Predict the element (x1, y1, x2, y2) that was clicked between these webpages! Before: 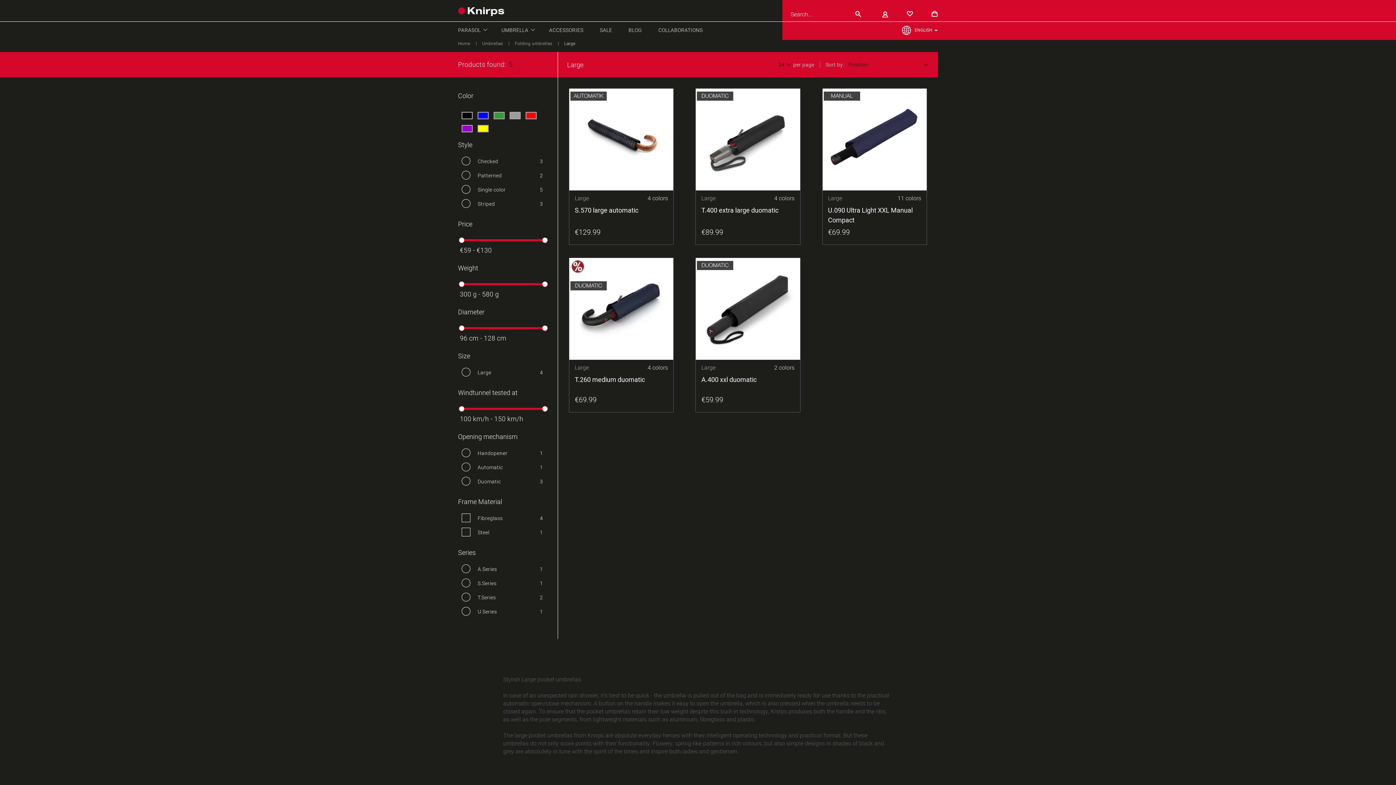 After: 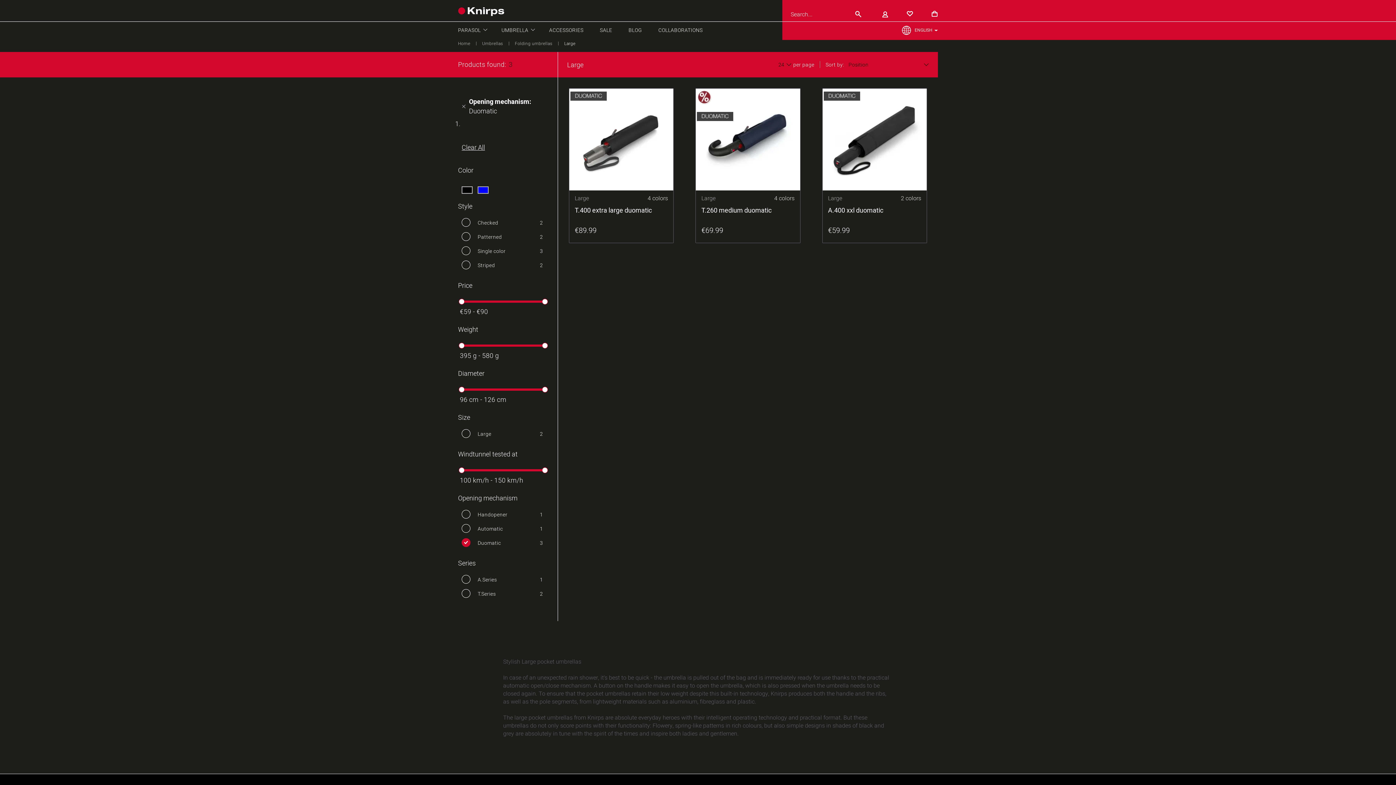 Action: label: Duomatic
3
items bbox: (461, 476, 544, 485)